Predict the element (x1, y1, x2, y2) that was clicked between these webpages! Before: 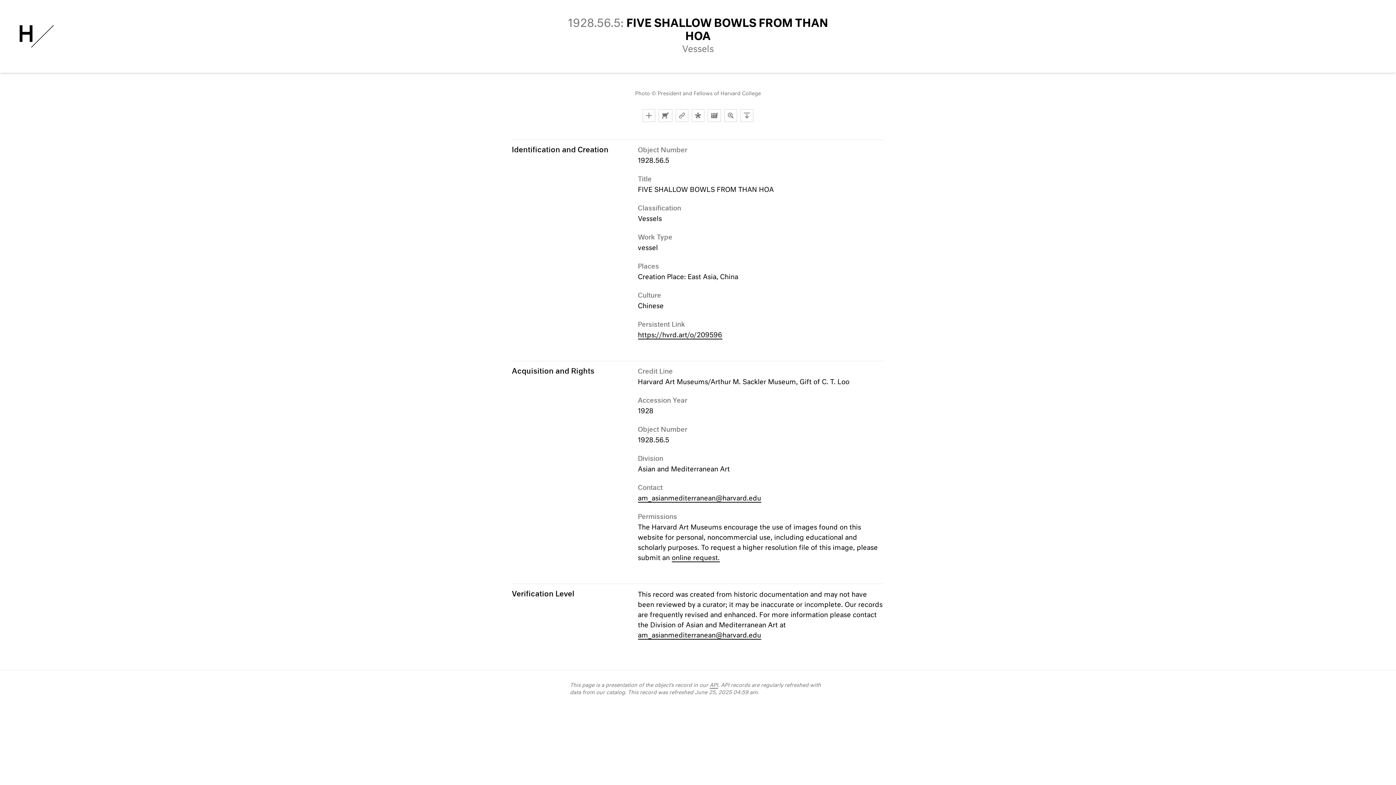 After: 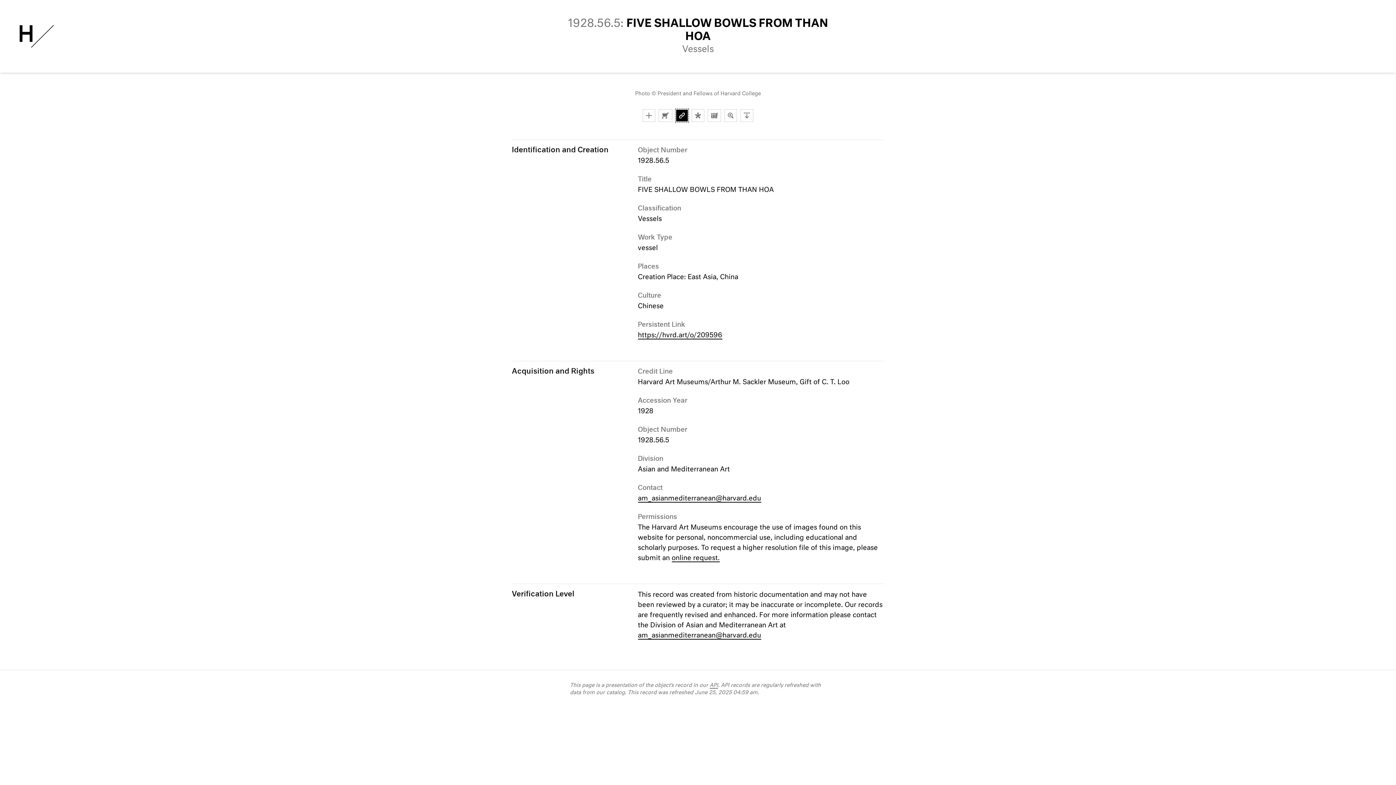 Action: label: Copy Link bbox: (675, 109, 688, 122)